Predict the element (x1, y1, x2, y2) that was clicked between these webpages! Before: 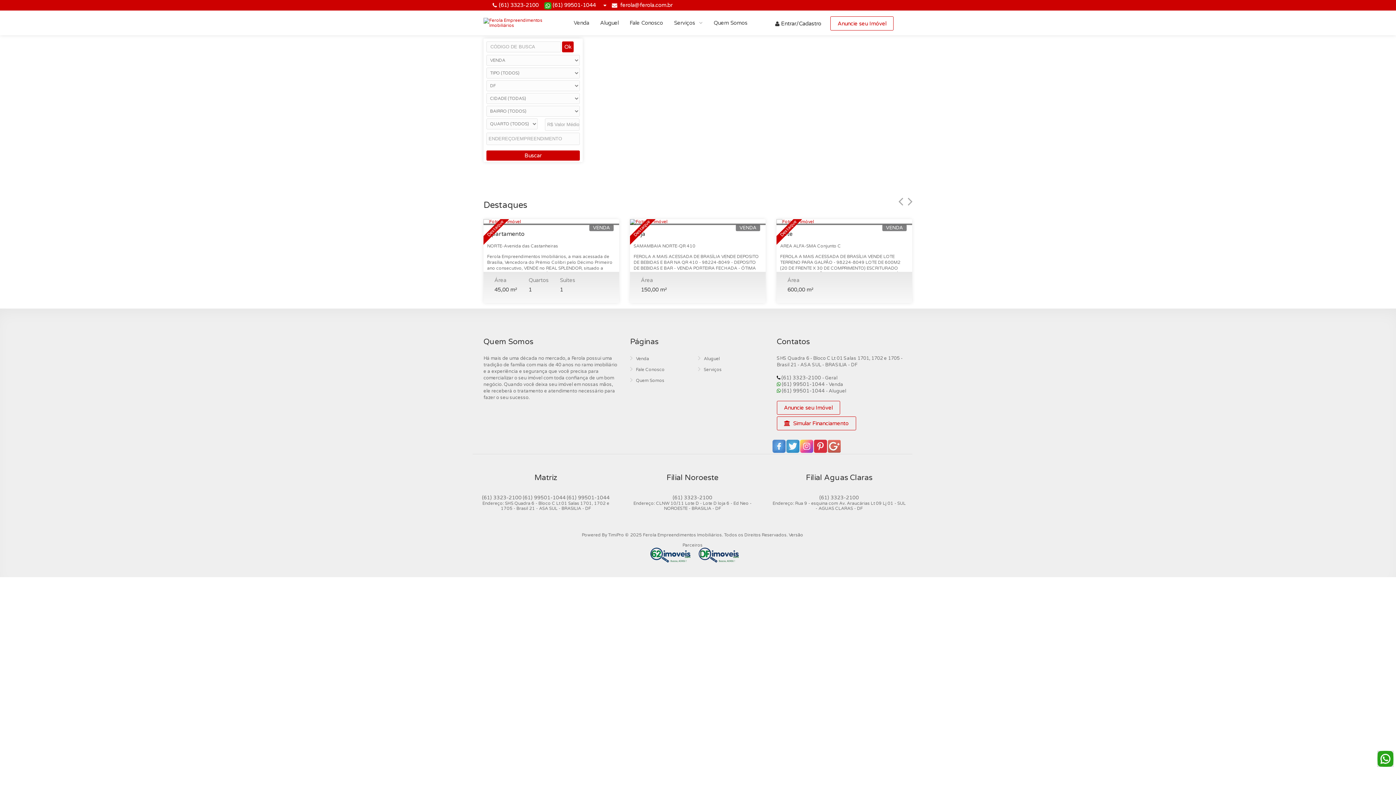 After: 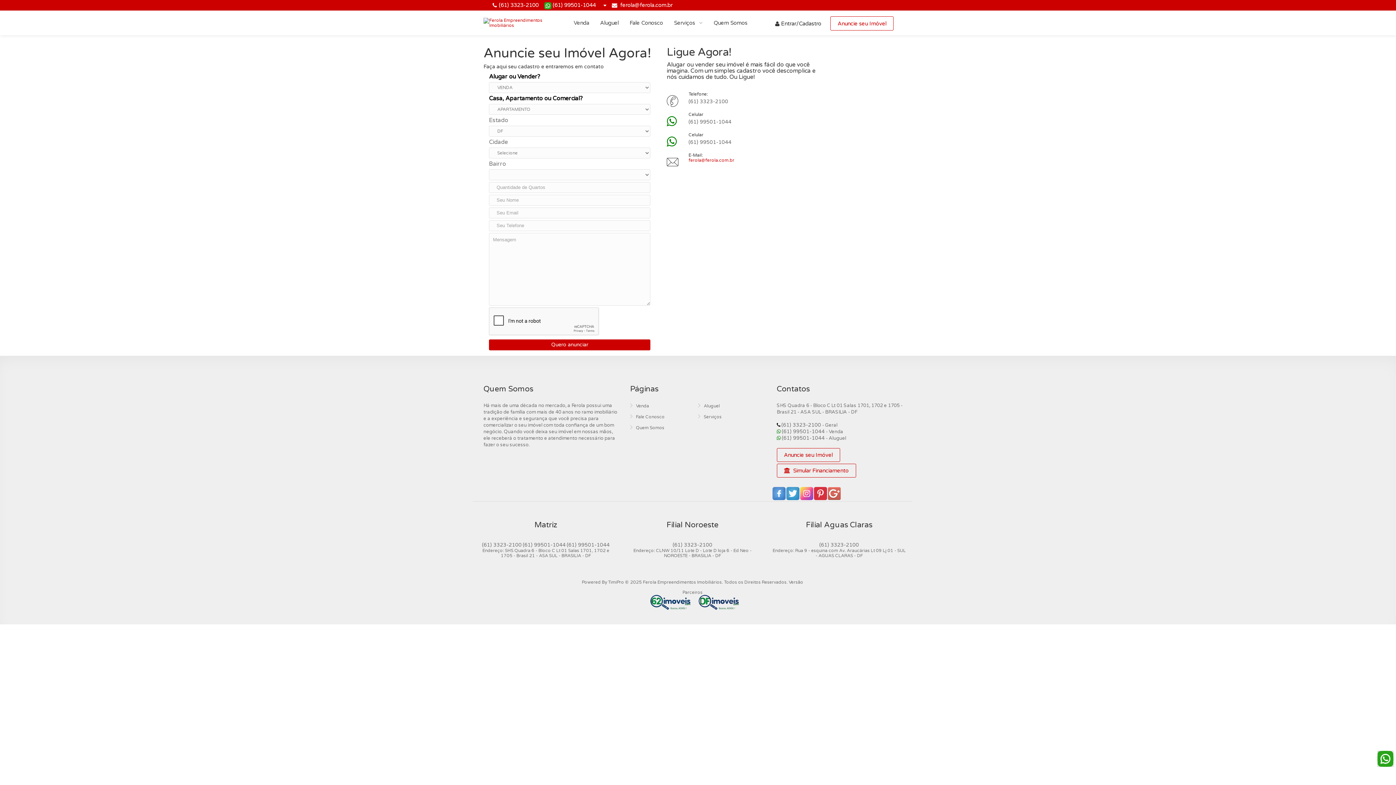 Action: bbox: (776, 400, 840, 414) label: Anuncie seu Imóvel